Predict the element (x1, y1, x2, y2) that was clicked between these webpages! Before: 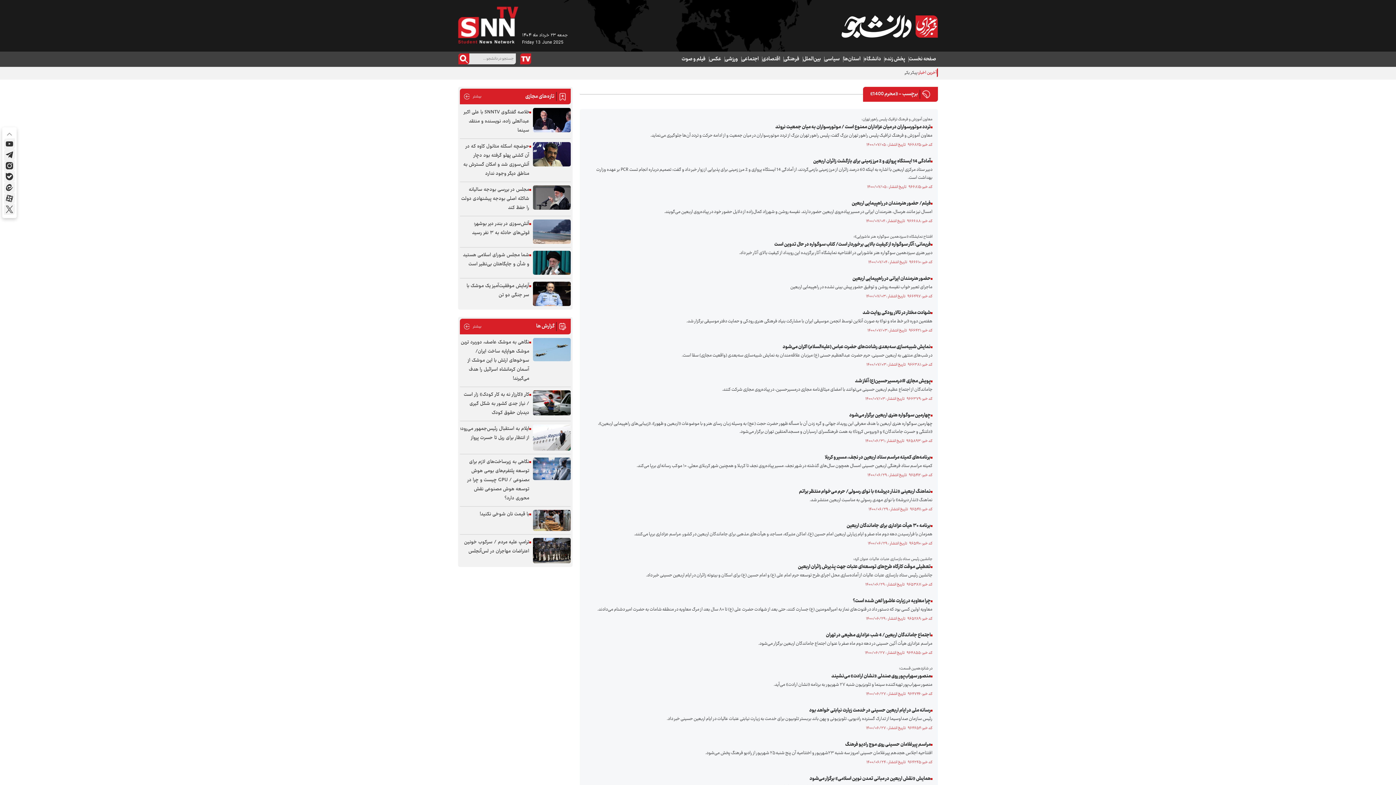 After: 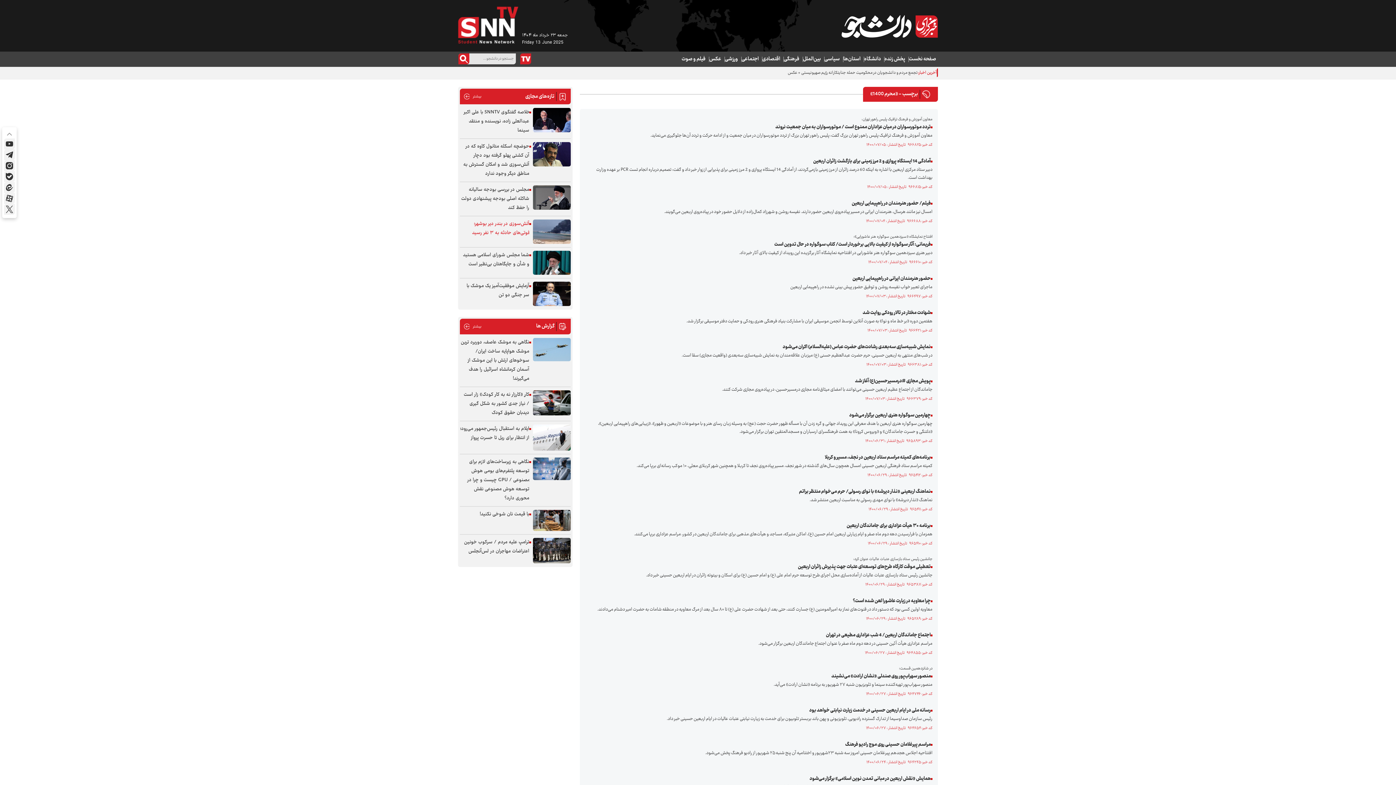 Action: bbox: (533, 219, 570, 243)